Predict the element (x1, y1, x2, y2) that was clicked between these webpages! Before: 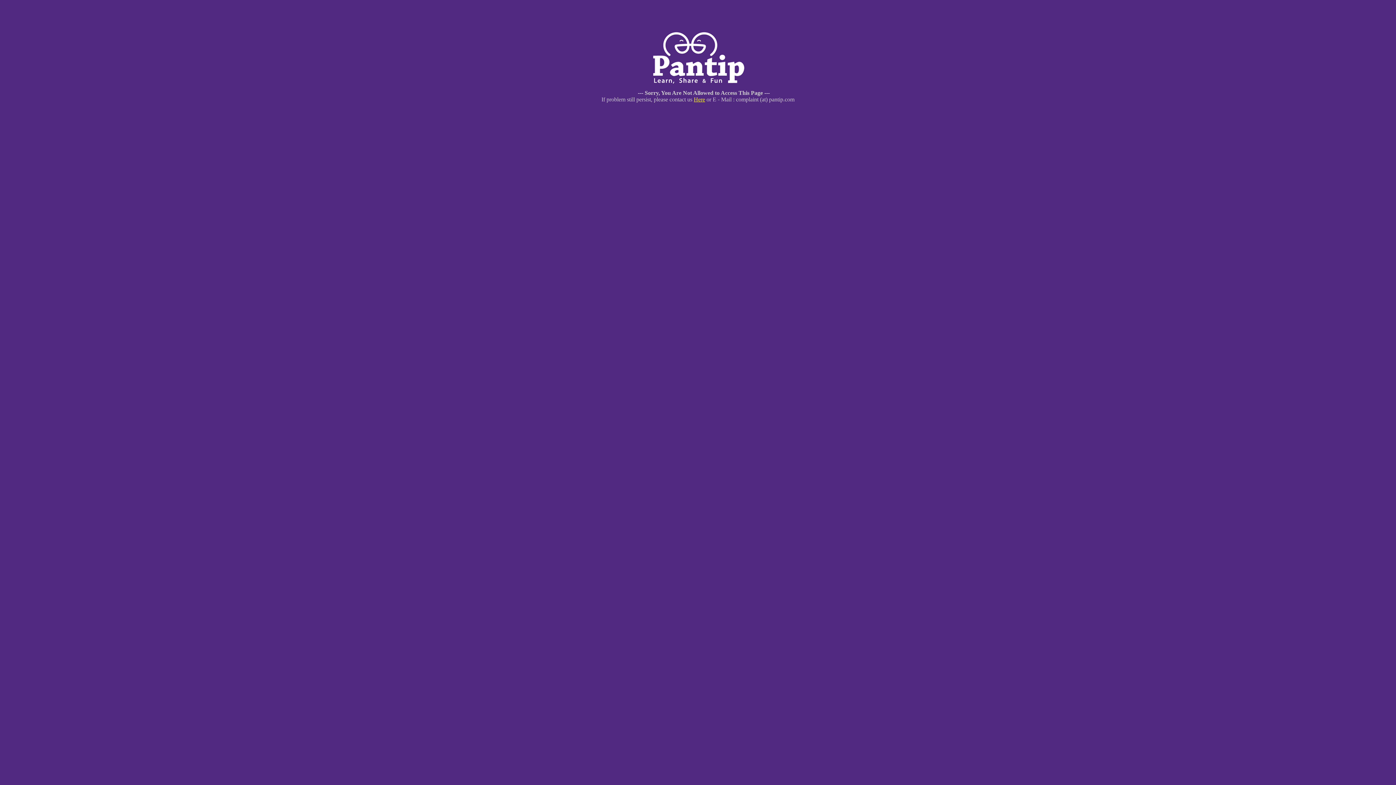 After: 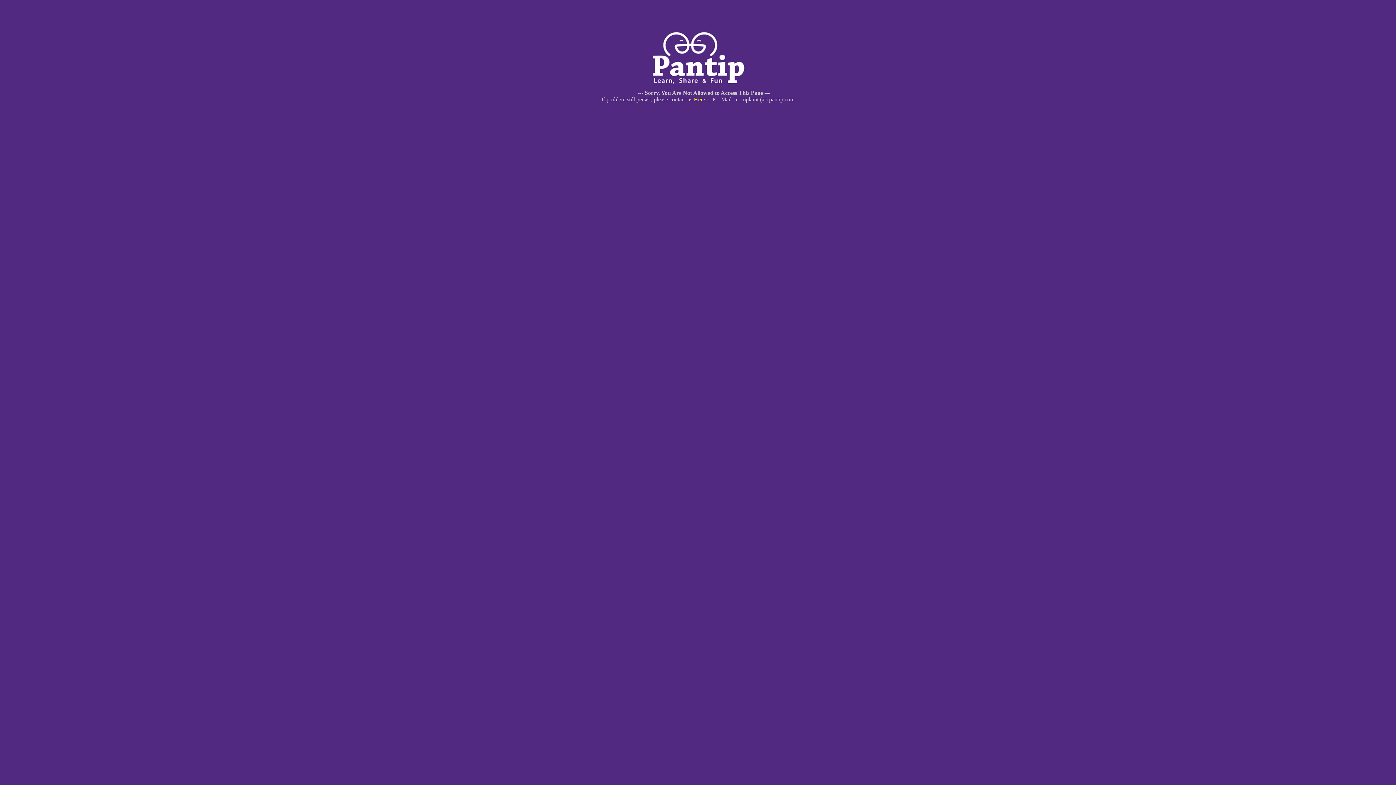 Action: bbox: (694, 96, 705, 102) label: Here